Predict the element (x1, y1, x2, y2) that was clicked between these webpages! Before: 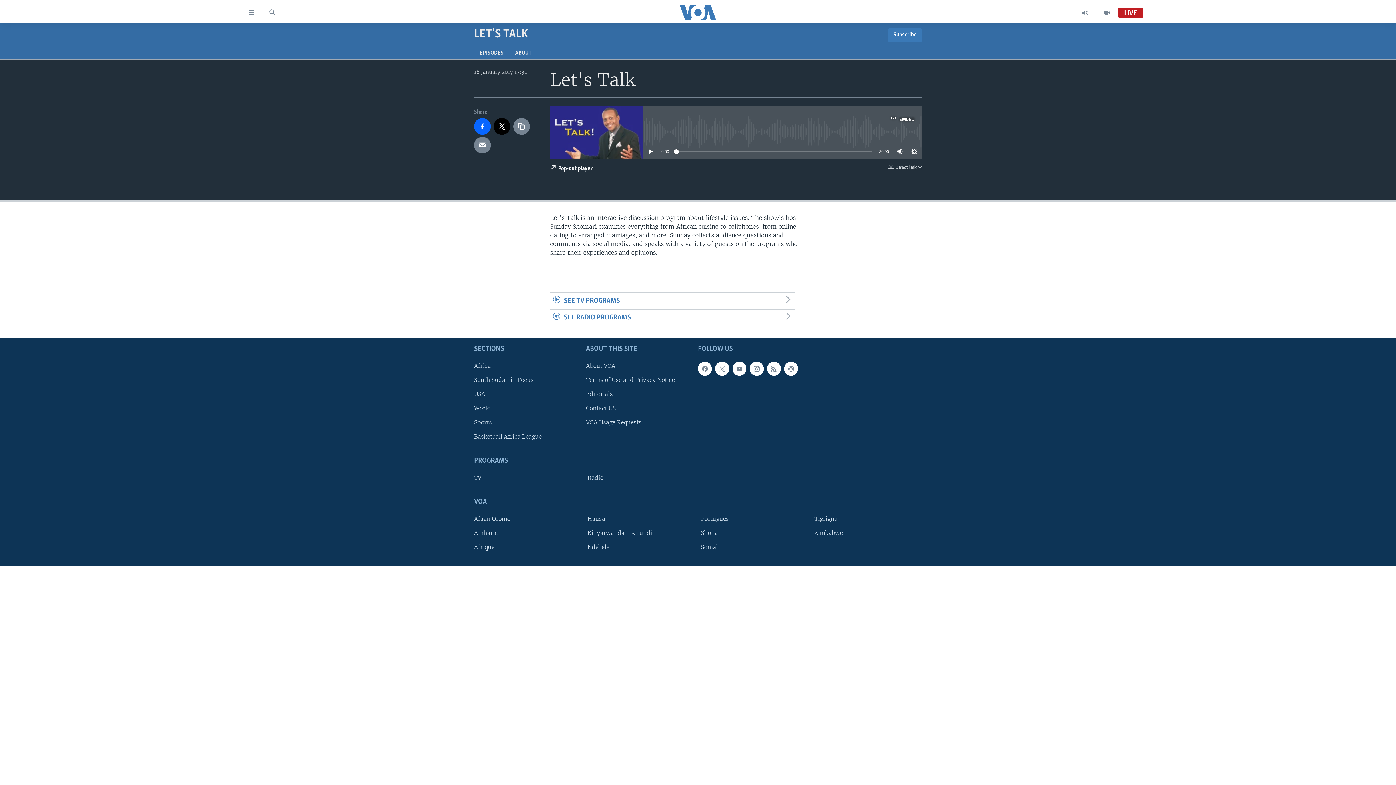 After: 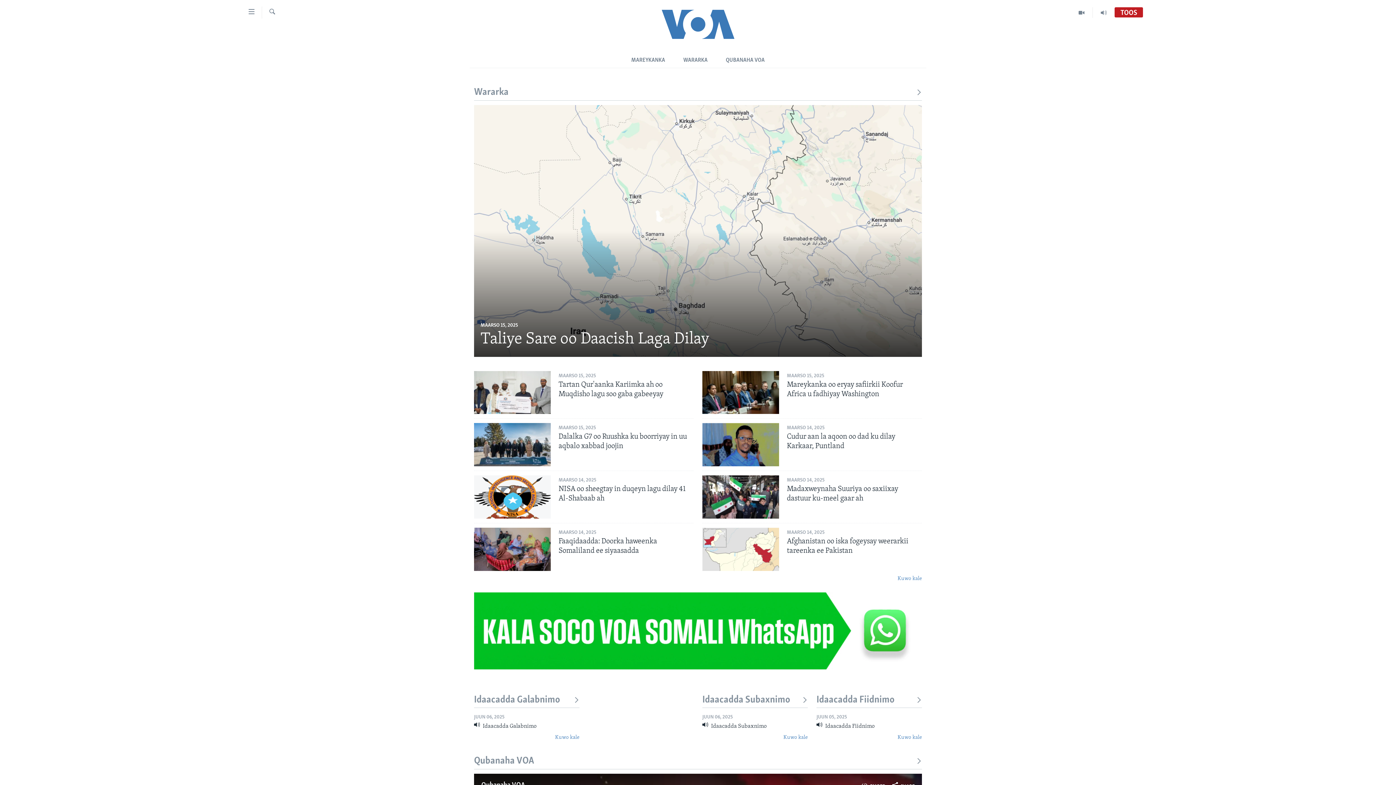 Action: label: Somali bbox: (701, 543, 804, 551)